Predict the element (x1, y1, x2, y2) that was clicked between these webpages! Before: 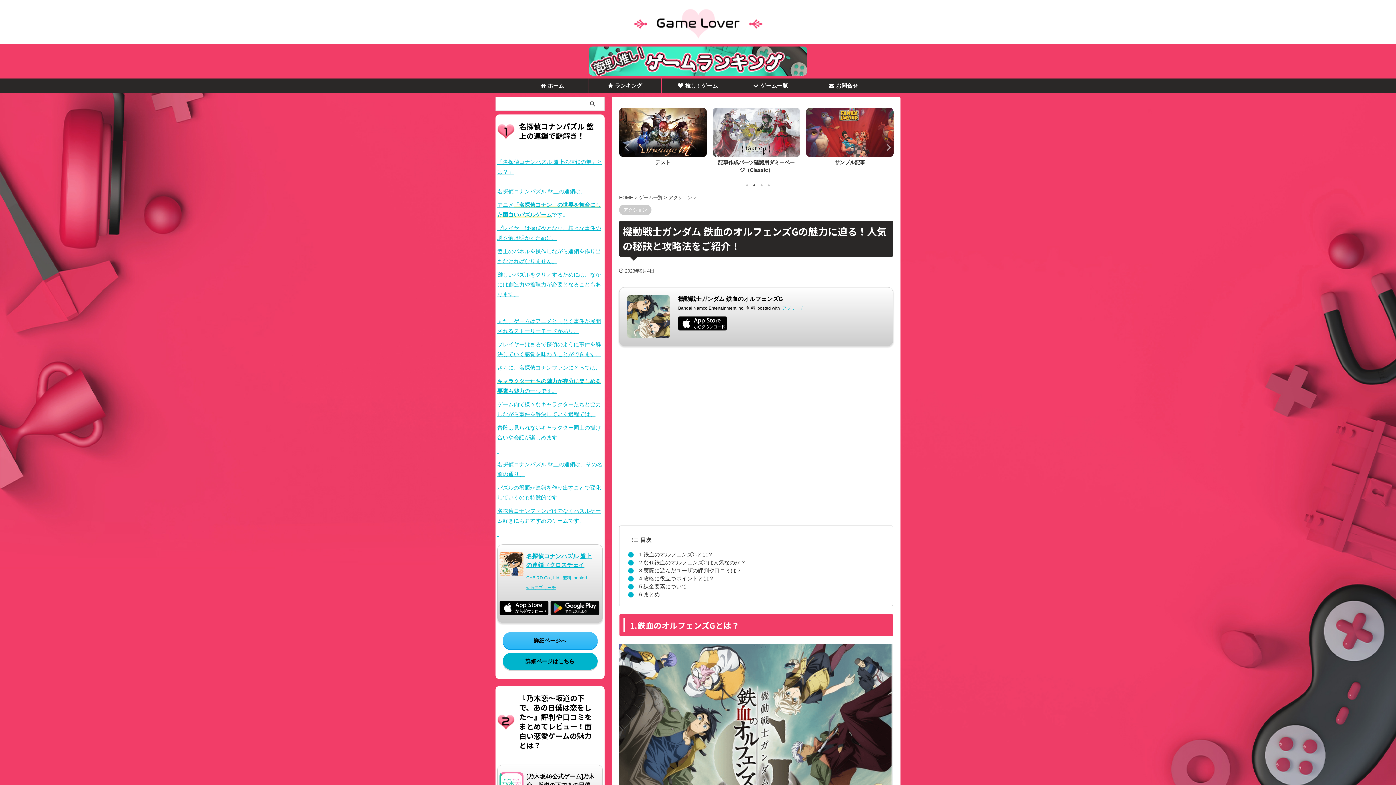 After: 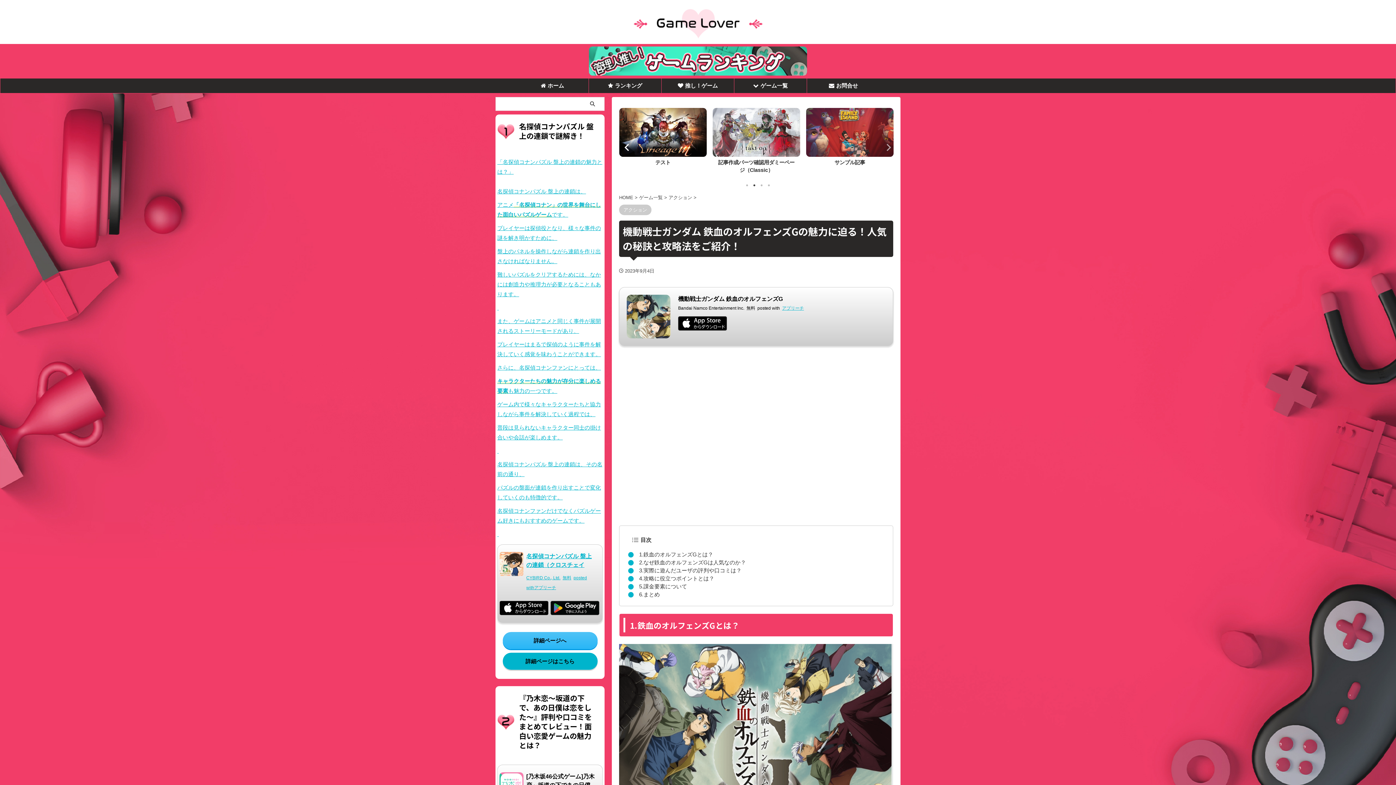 Action: label: Previous bbox: (619, 140, 632, 154)